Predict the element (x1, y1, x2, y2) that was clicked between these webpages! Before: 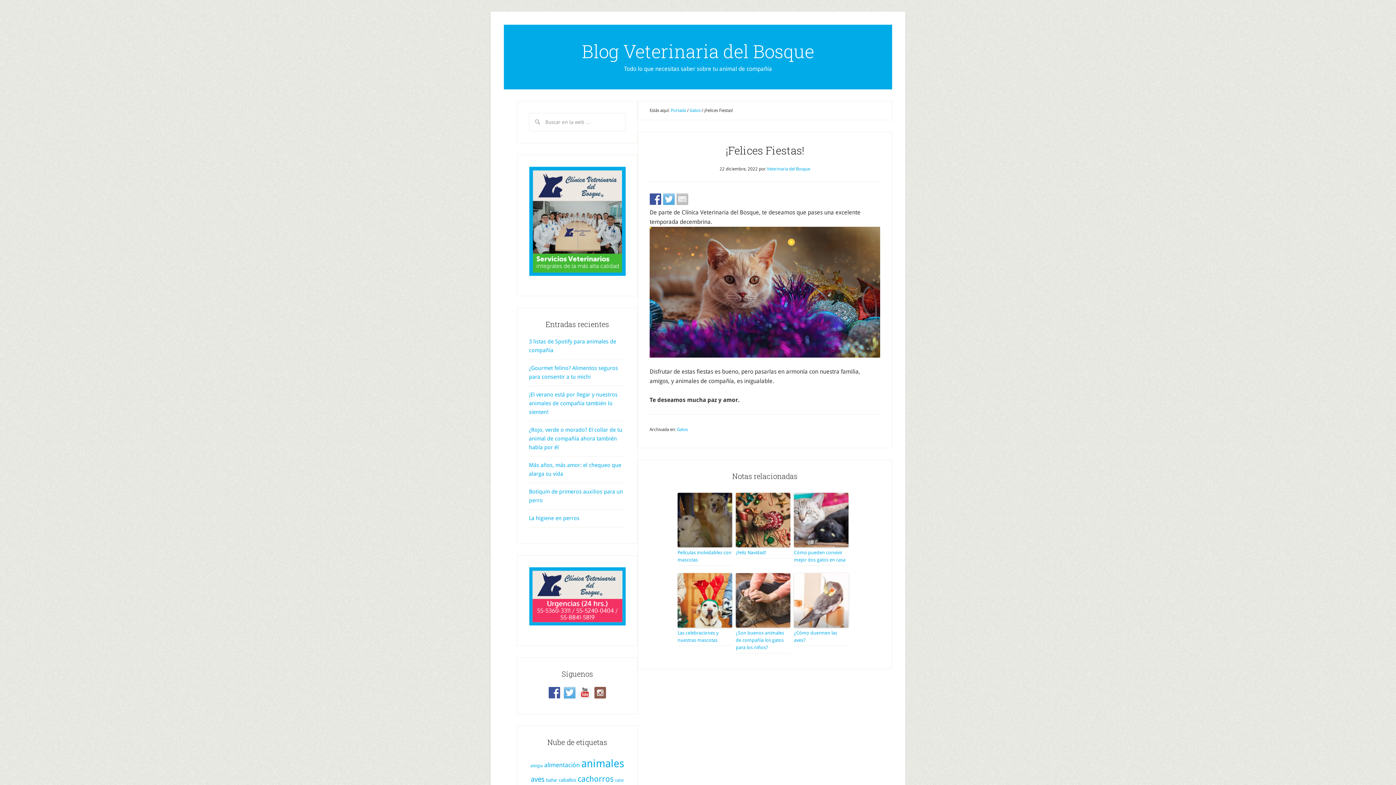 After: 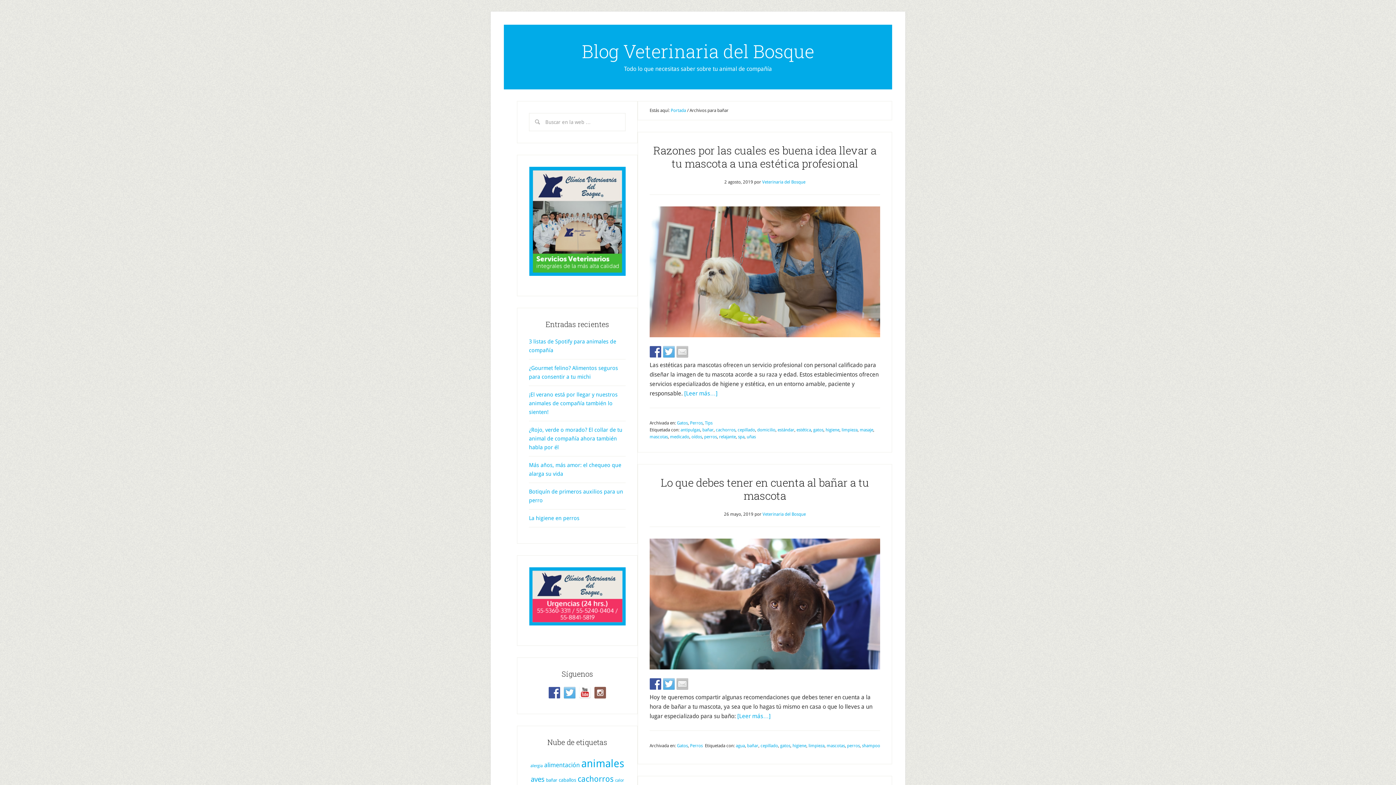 Action: bbox: (546, 777, 557, 783) label: bañar (8 elementos)